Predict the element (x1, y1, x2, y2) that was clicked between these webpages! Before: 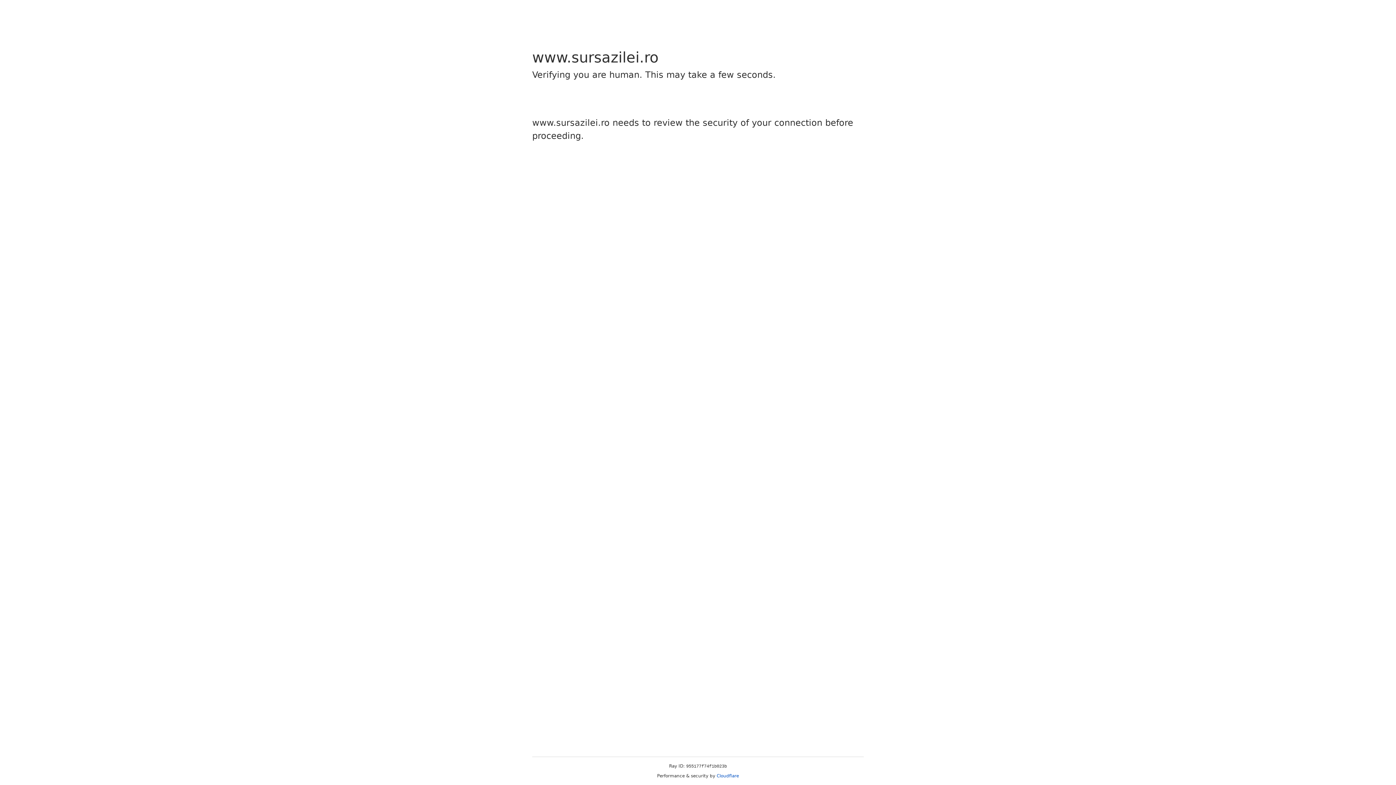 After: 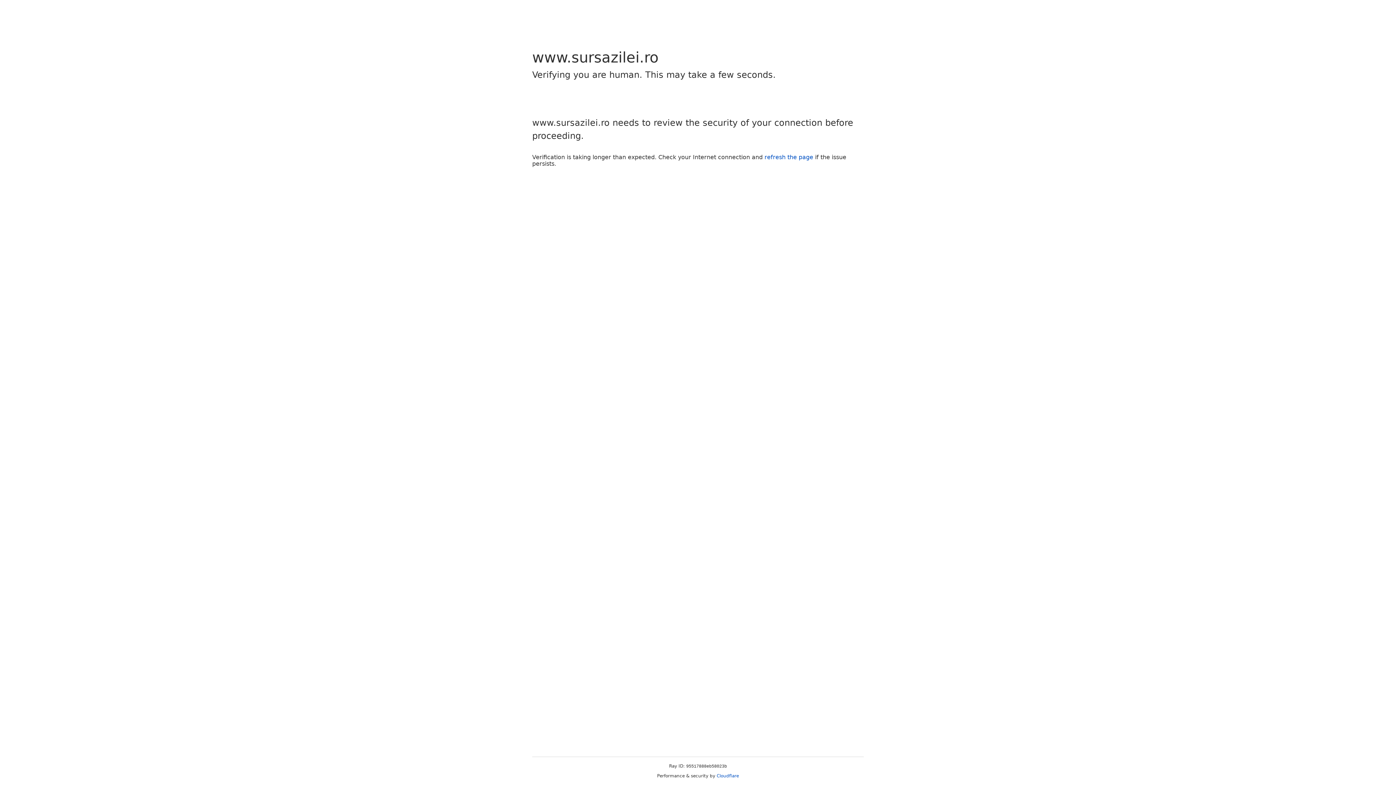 Action: label: Cloudflare bbox: (716, 773, 739, 778)